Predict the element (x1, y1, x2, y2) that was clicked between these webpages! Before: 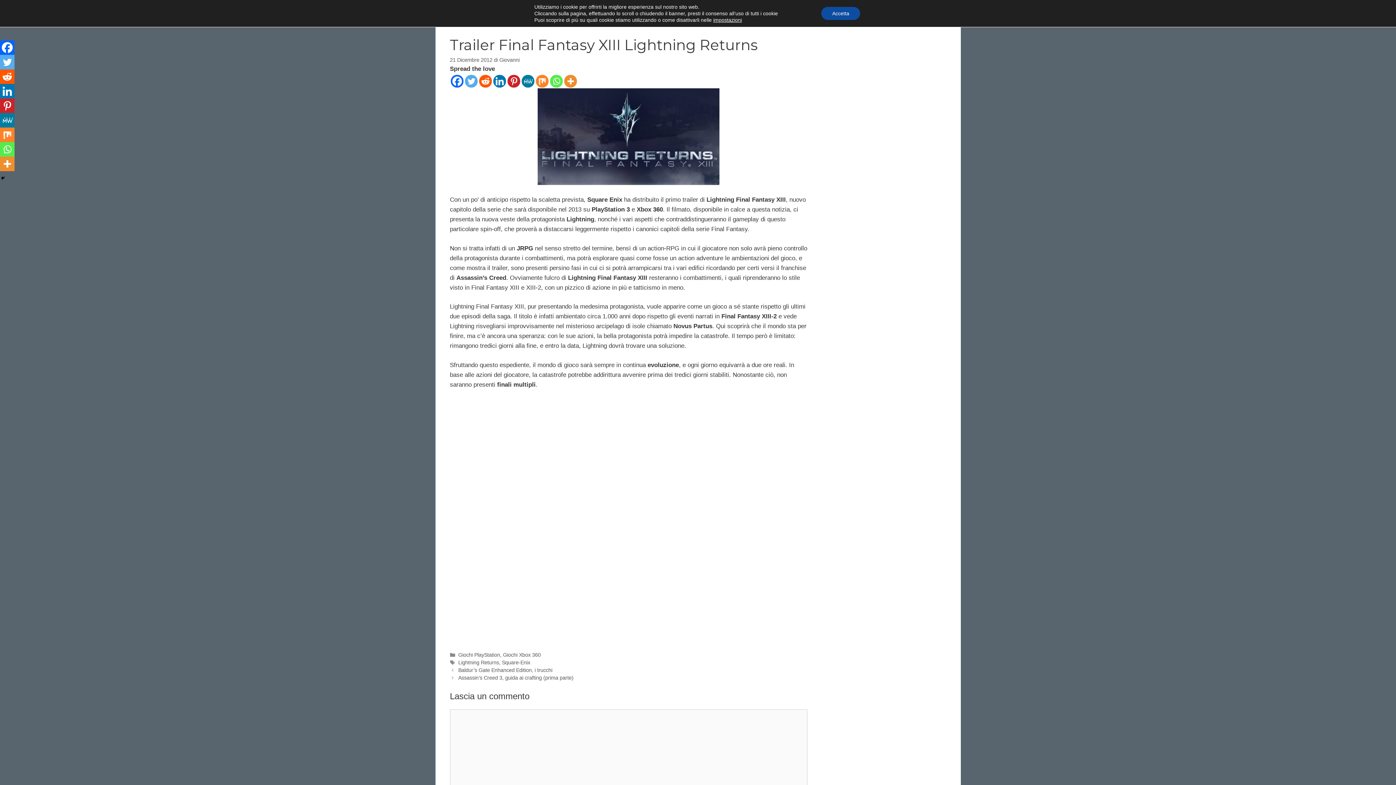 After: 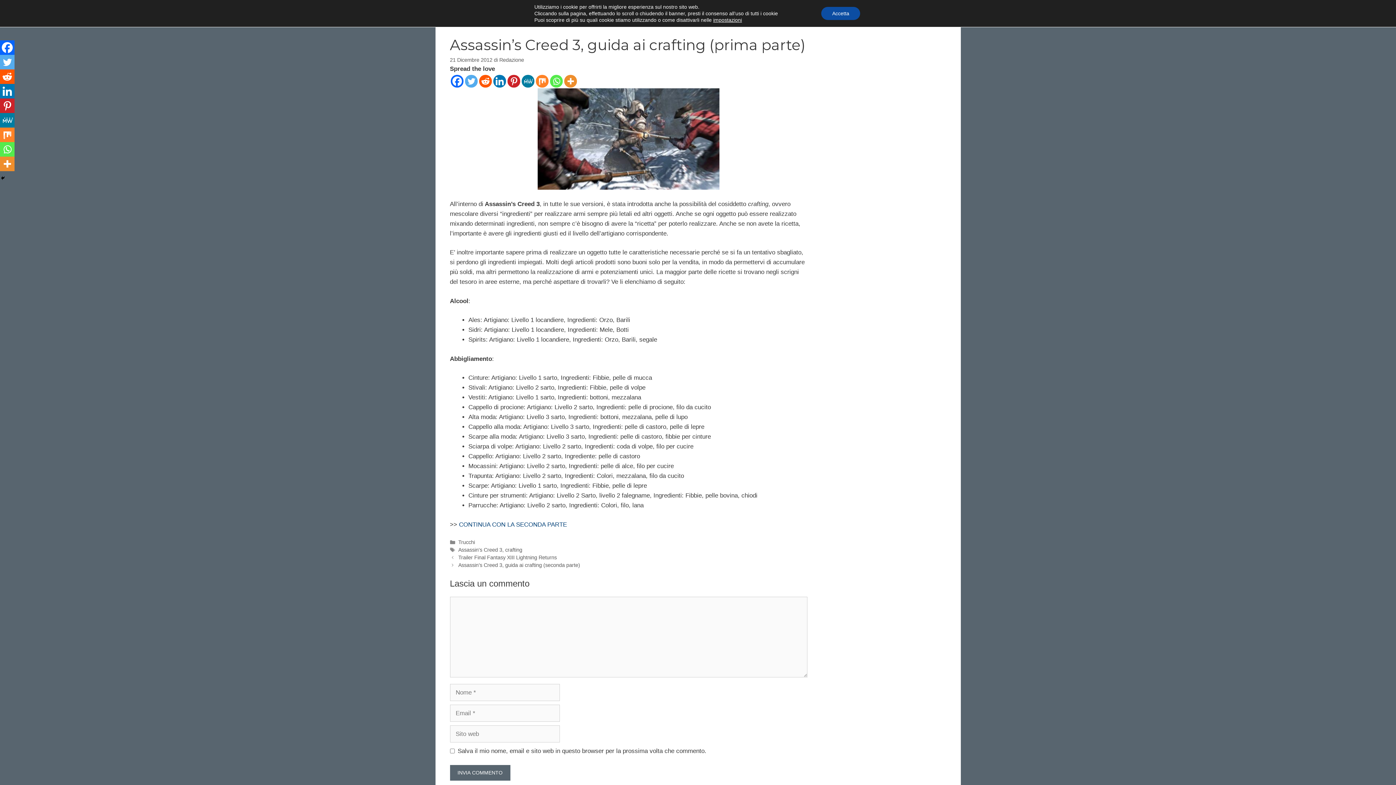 Action: label: Assassin’s Creed 3, guida ai crafting (prima parte) bbox: (458, 675, 573, 681)